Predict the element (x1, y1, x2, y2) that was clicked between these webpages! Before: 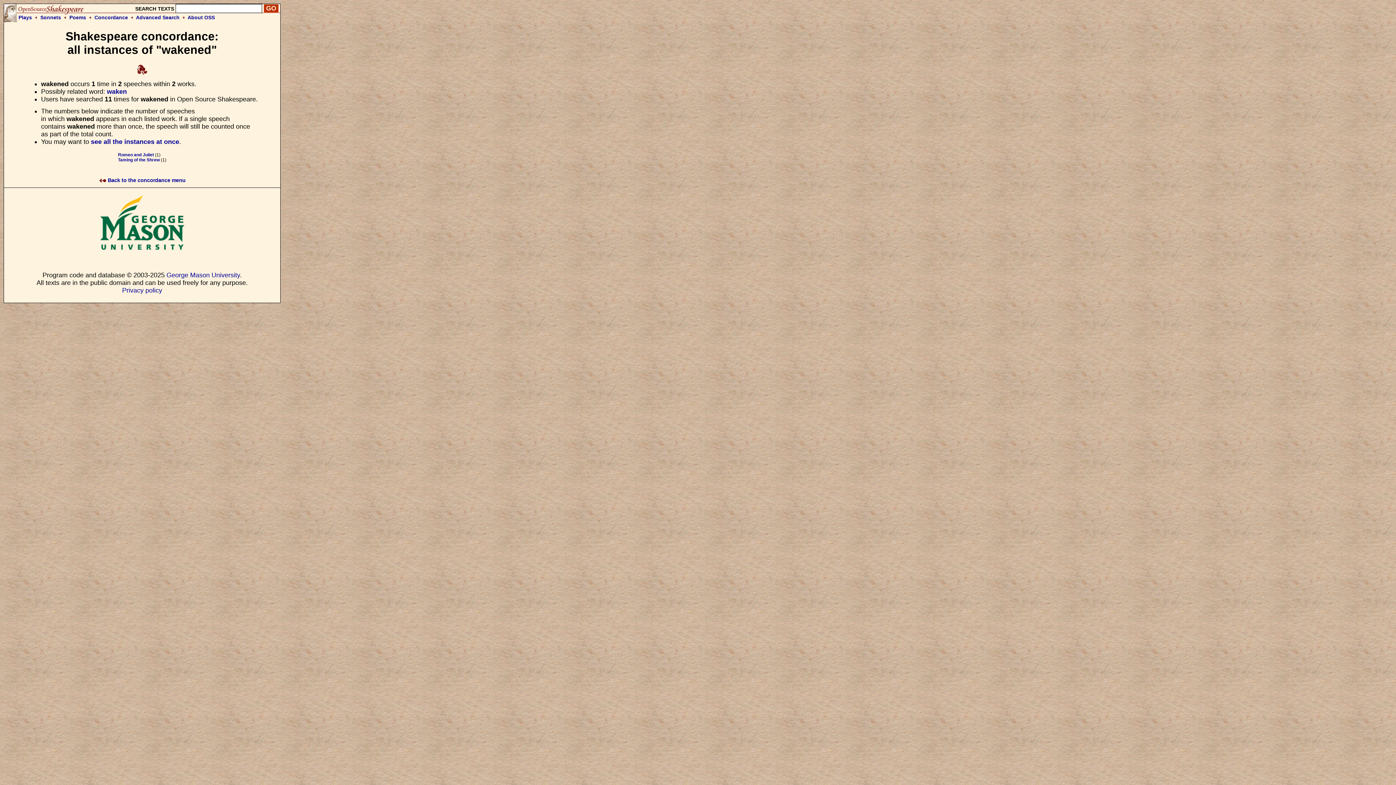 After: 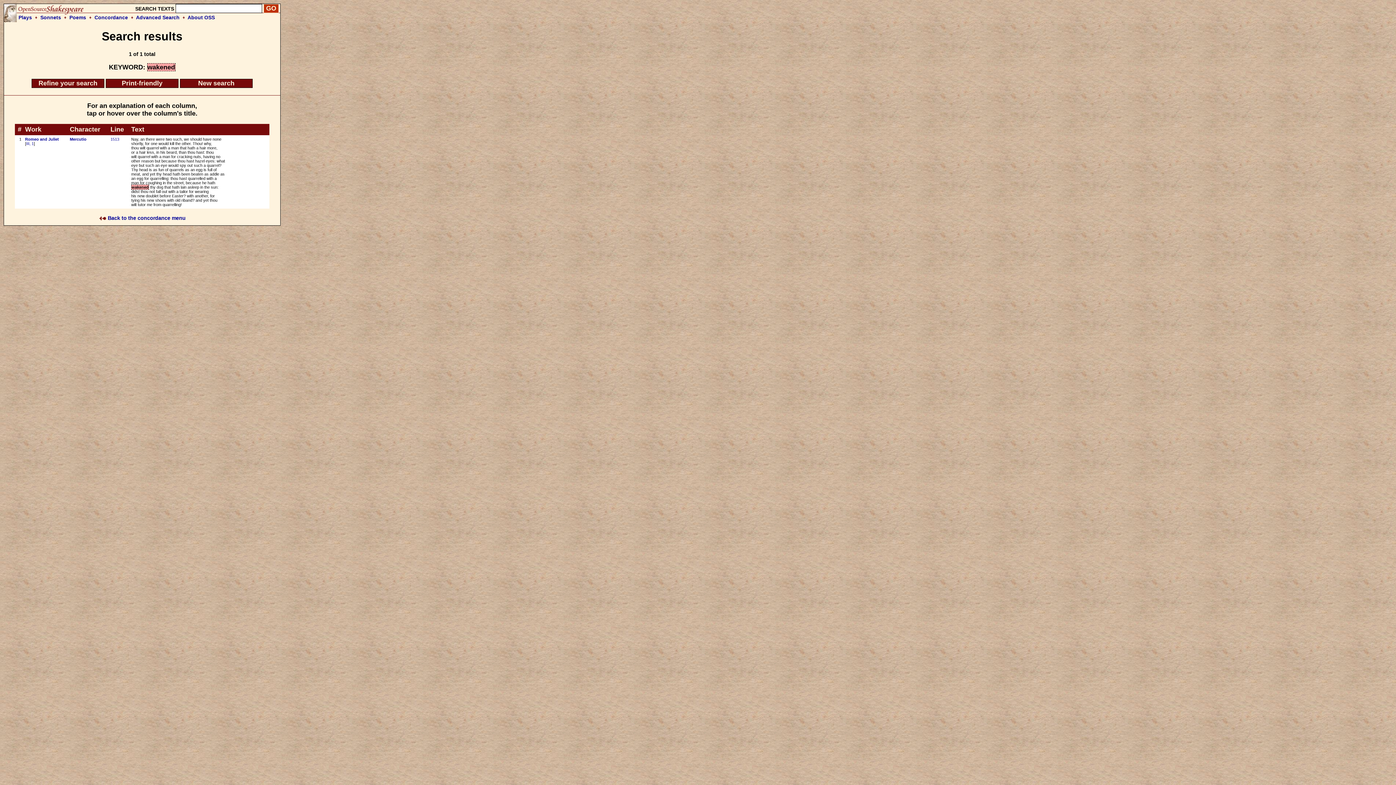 Action: label: Romeo and Juliet bbox: (118, 152, 154, 157)